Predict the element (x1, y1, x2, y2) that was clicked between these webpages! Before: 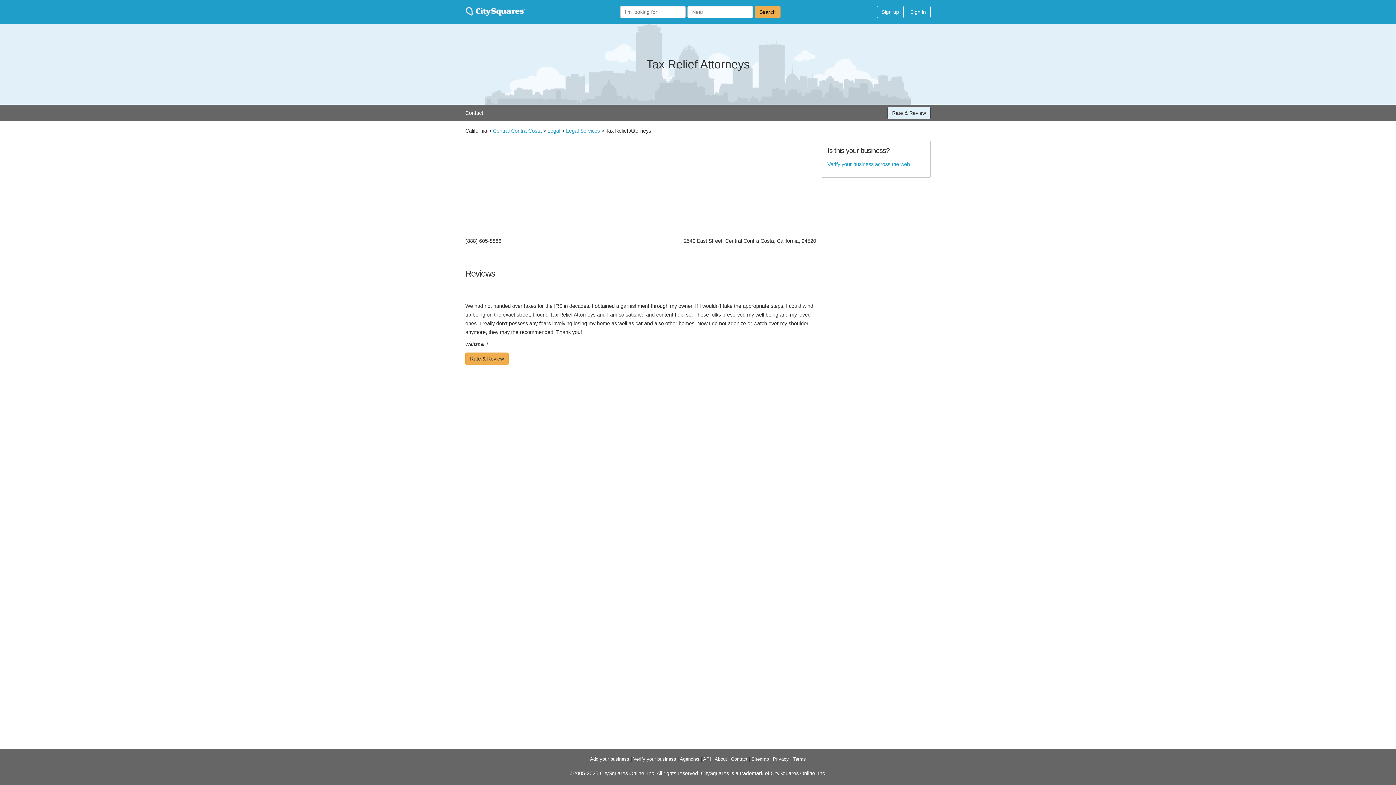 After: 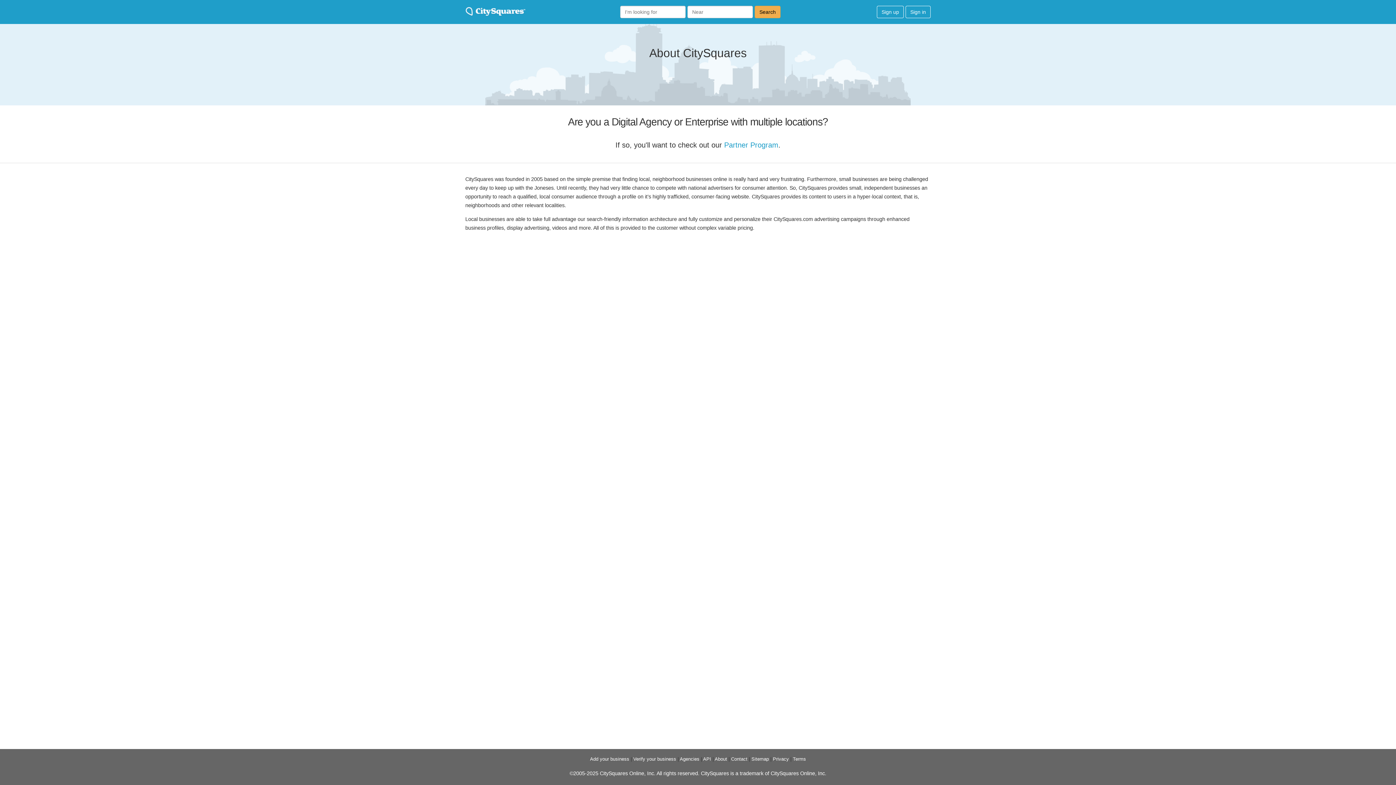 Action: bbox: (714, 756, 727, 762) label: About